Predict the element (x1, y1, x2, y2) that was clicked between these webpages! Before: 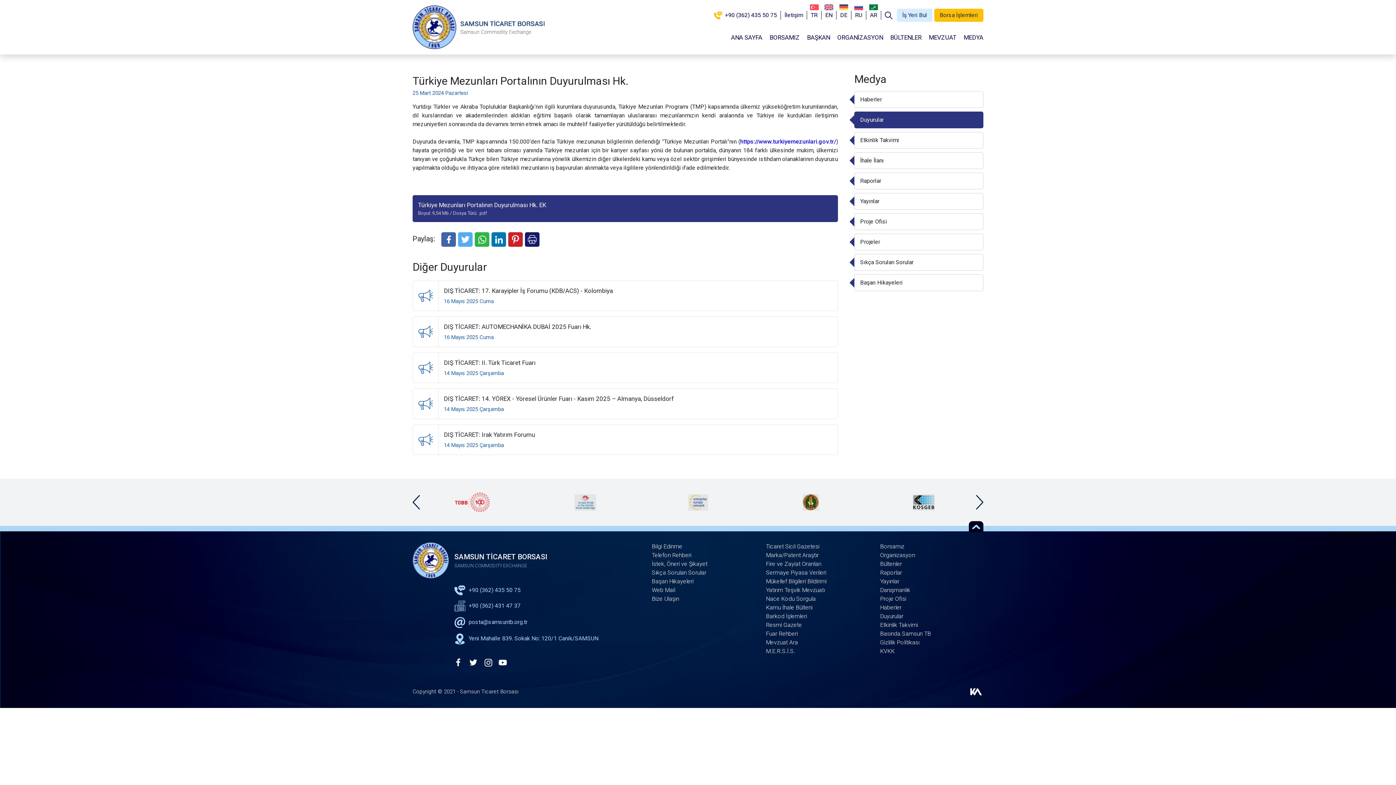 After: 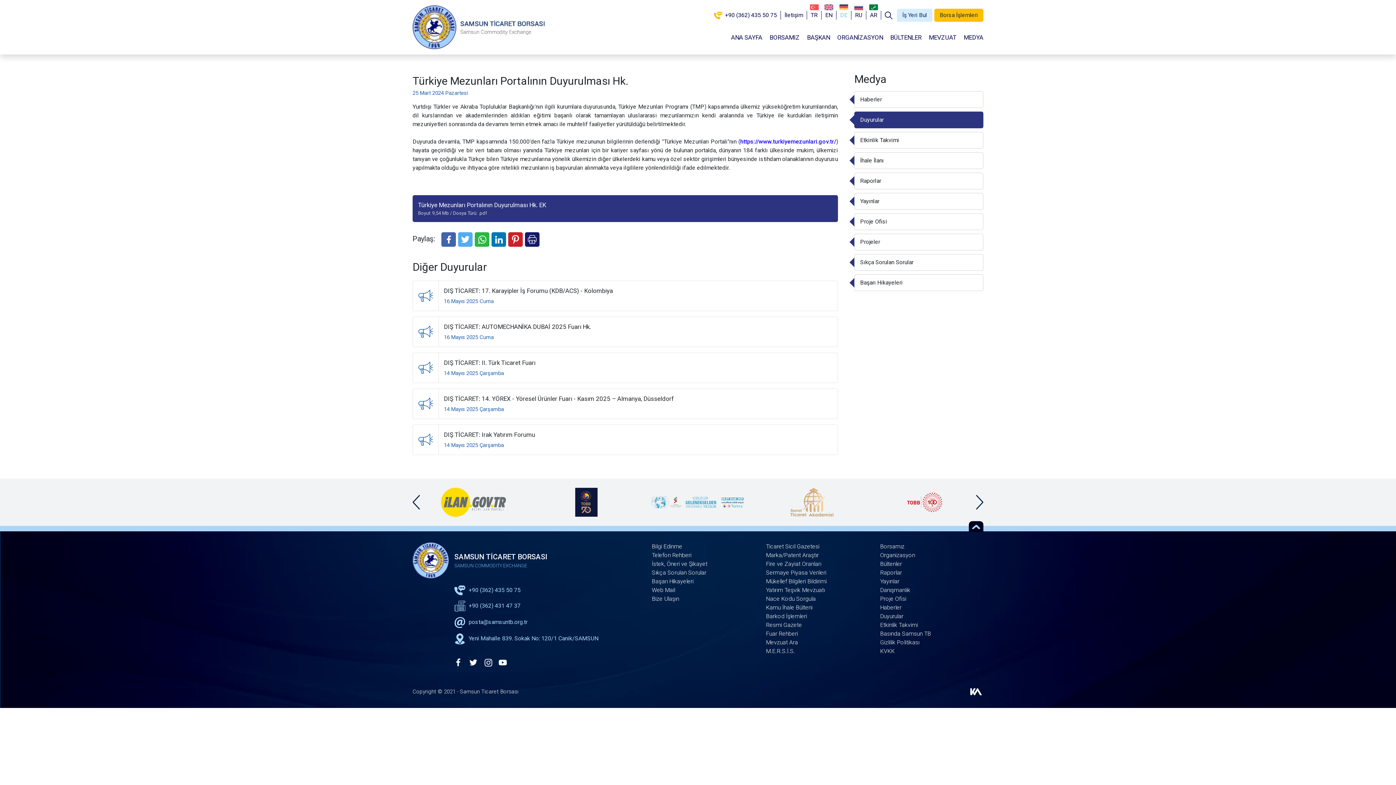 Action: label: DE bbox: (836, 10, 851, 19)